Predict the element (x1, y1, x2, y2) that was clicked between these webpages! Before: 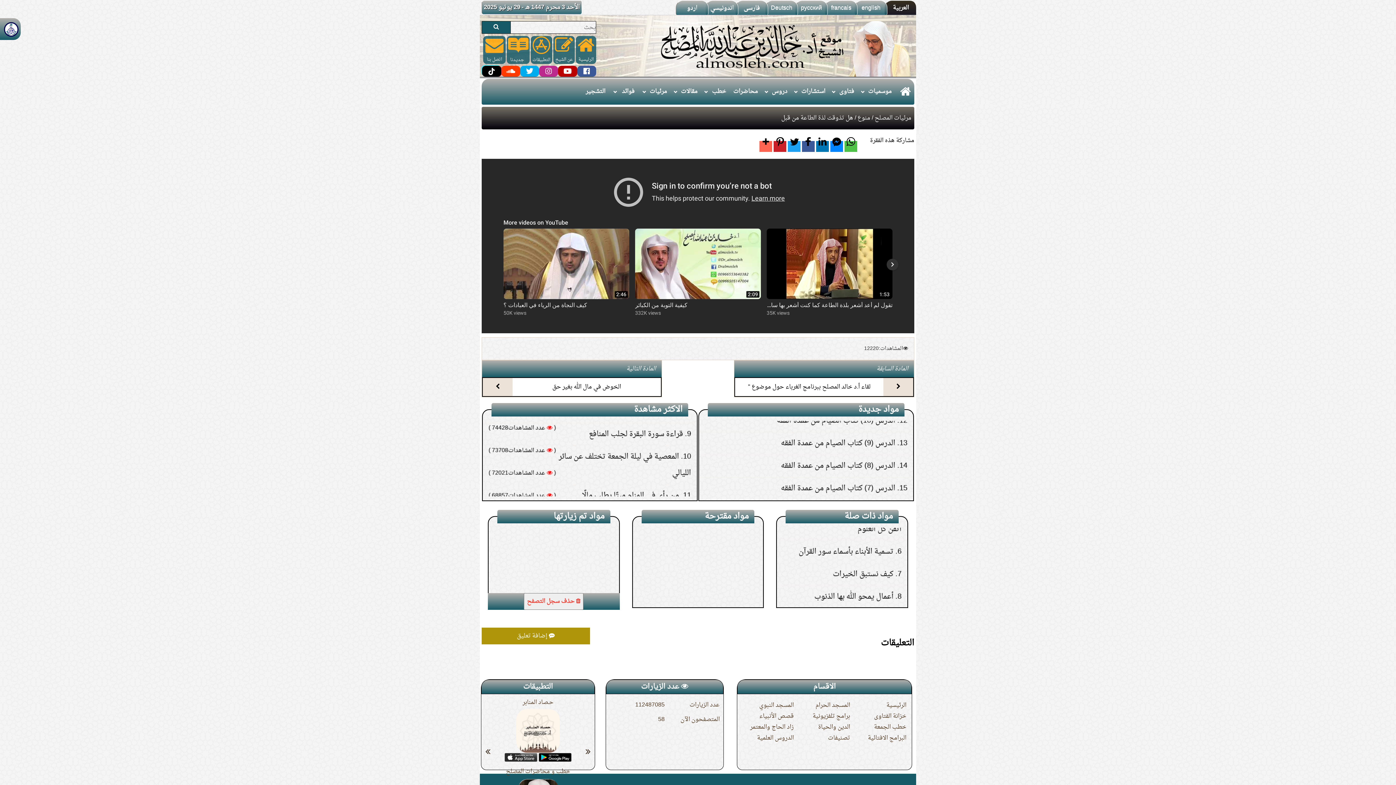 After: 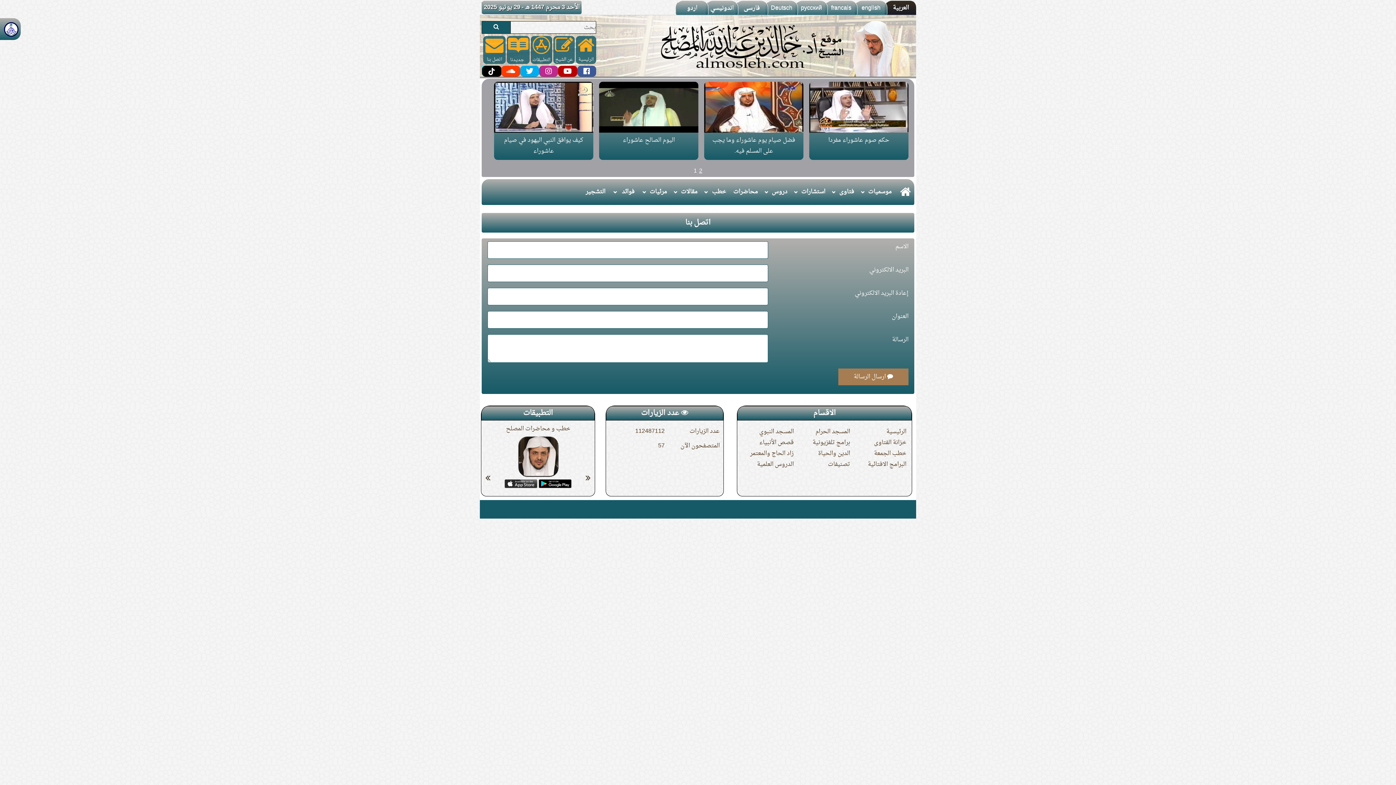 Action: bbox: (483, 36, 505, 64) label: اتصل بنا